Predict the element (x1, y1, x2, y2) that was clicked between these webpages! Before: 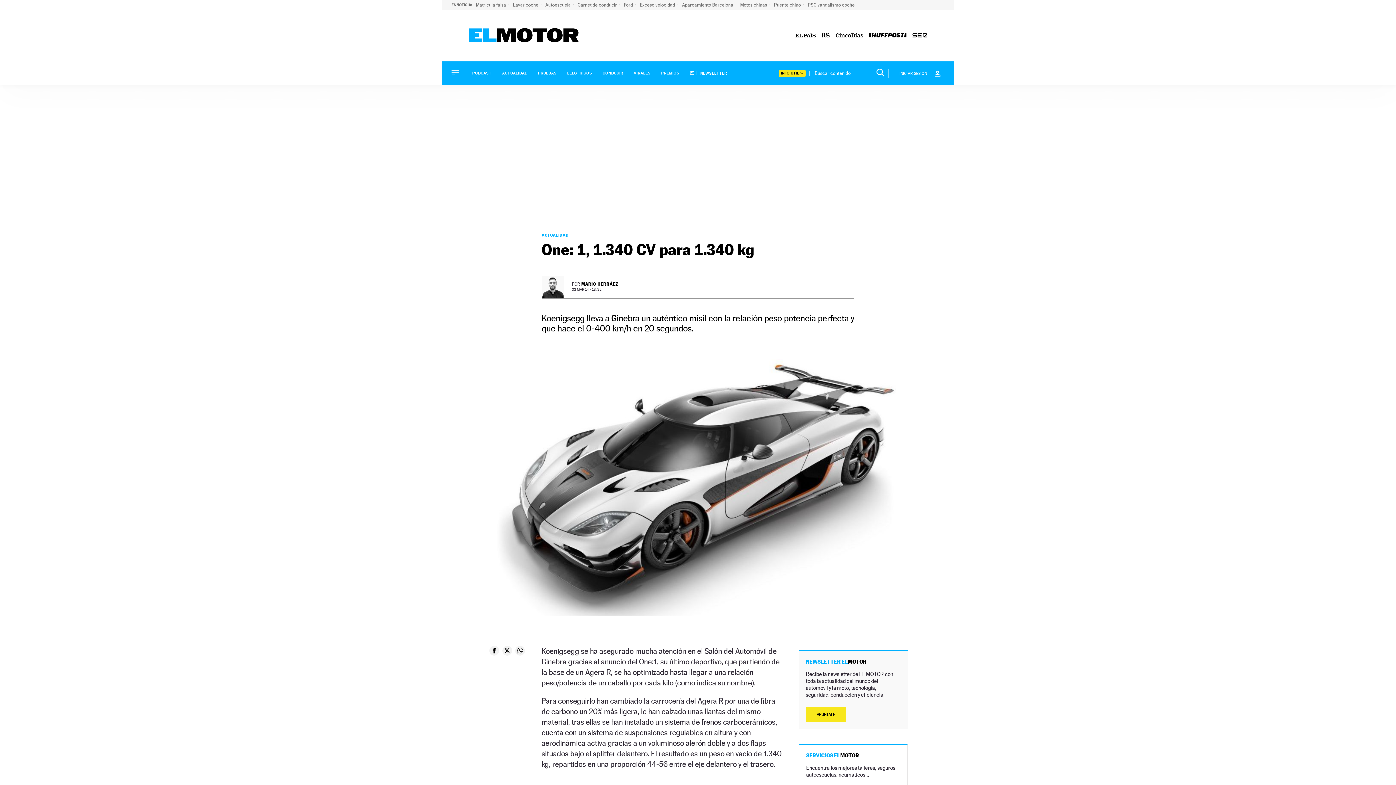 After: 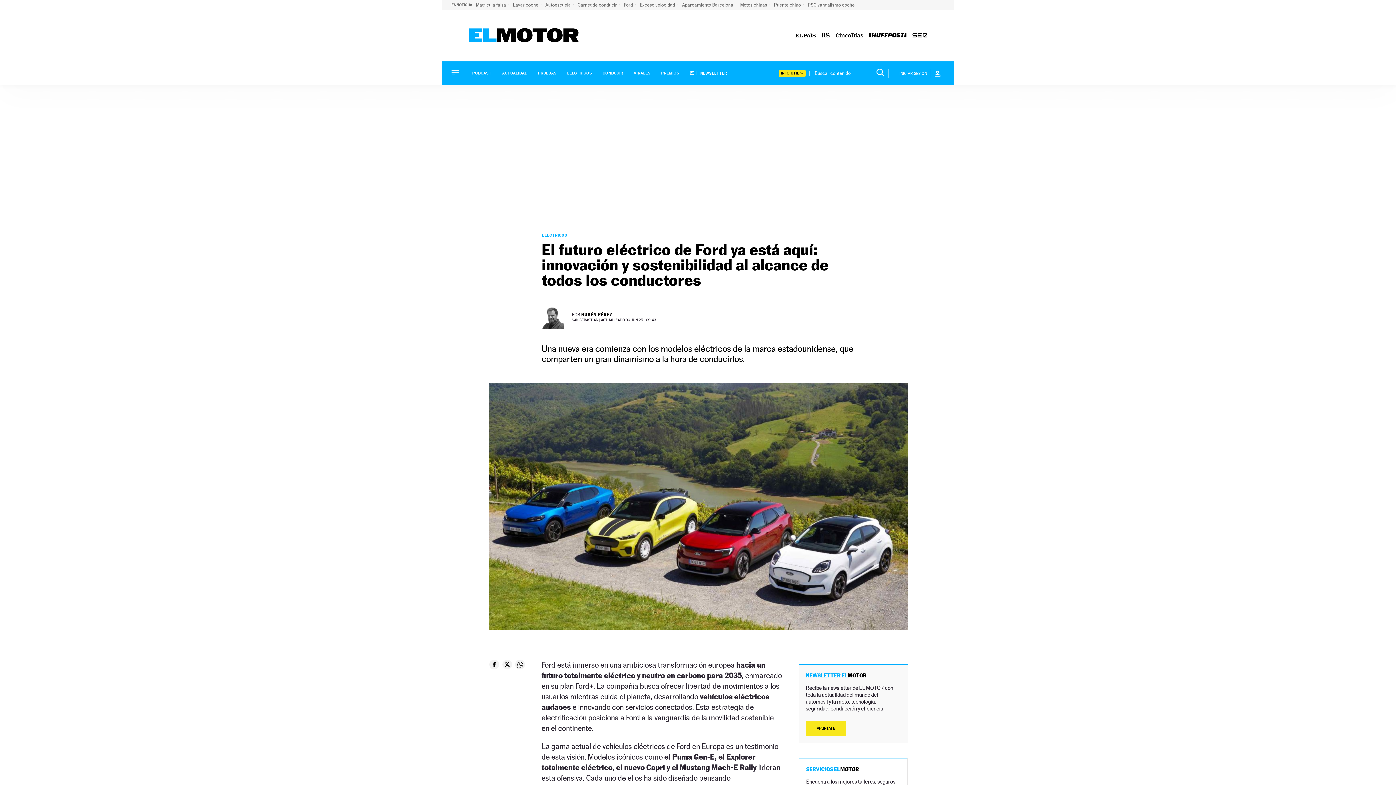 Action: bbox: (624, 2, 636, 7) label: Ford 